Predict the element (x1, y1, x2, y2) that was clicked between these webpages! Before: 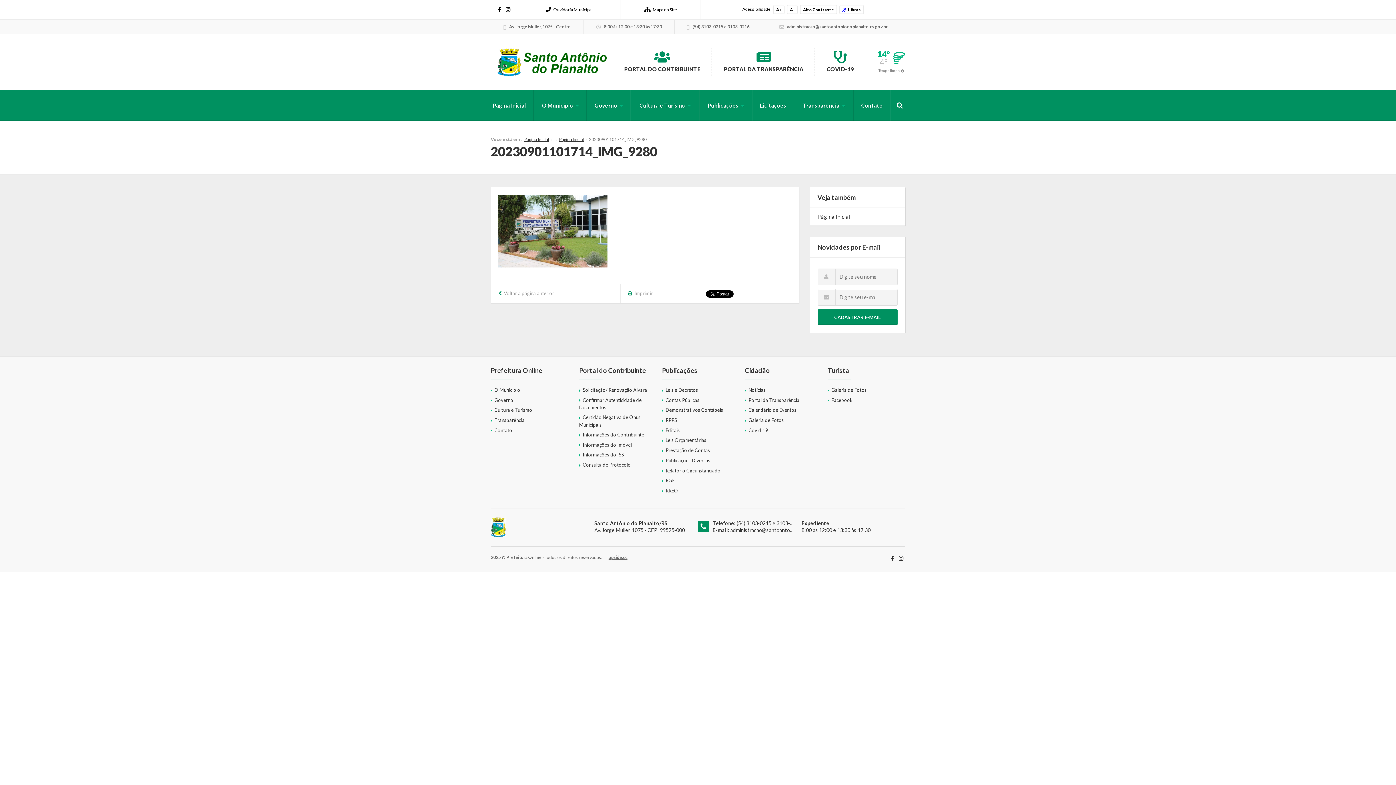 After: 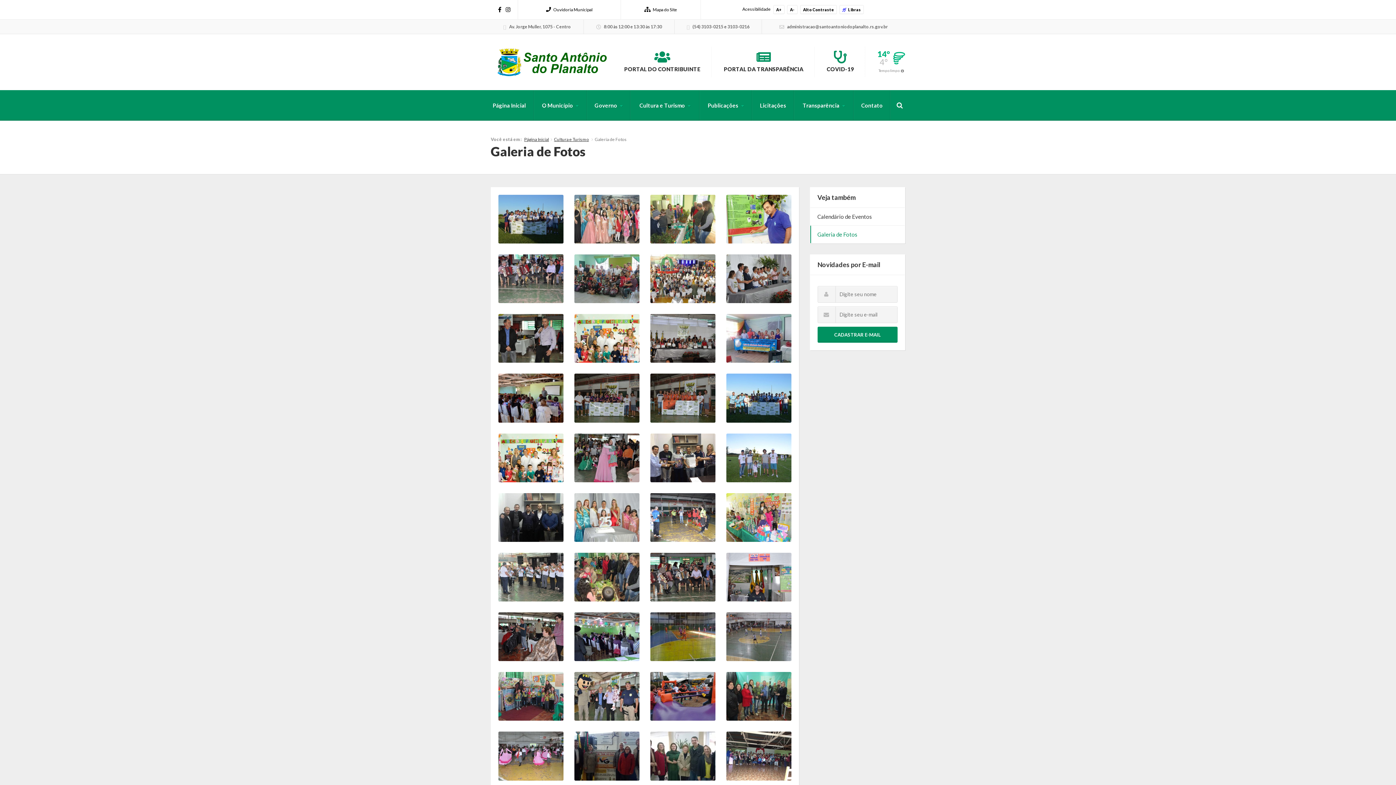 Action: bbox: (828, 386, 905, 394) label: Galeria de Fotos